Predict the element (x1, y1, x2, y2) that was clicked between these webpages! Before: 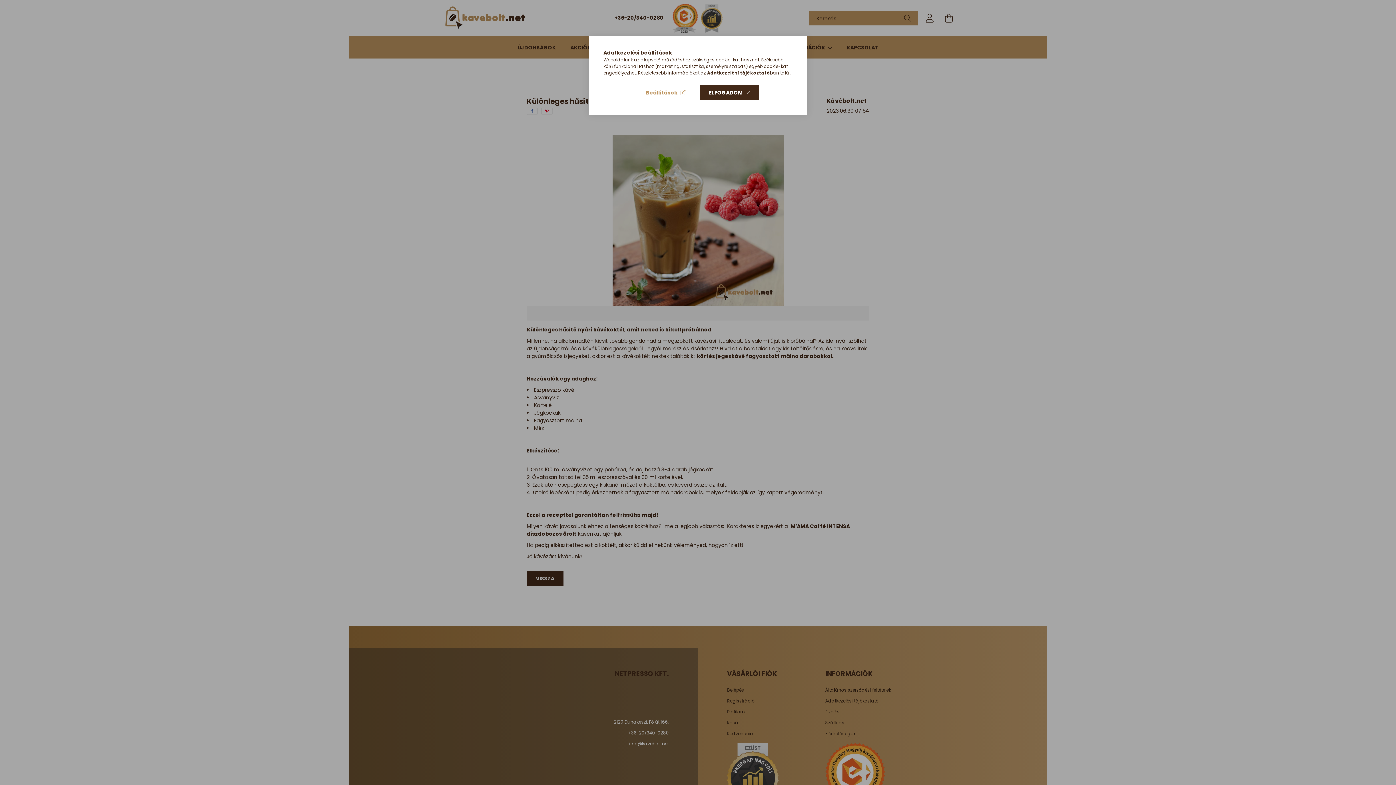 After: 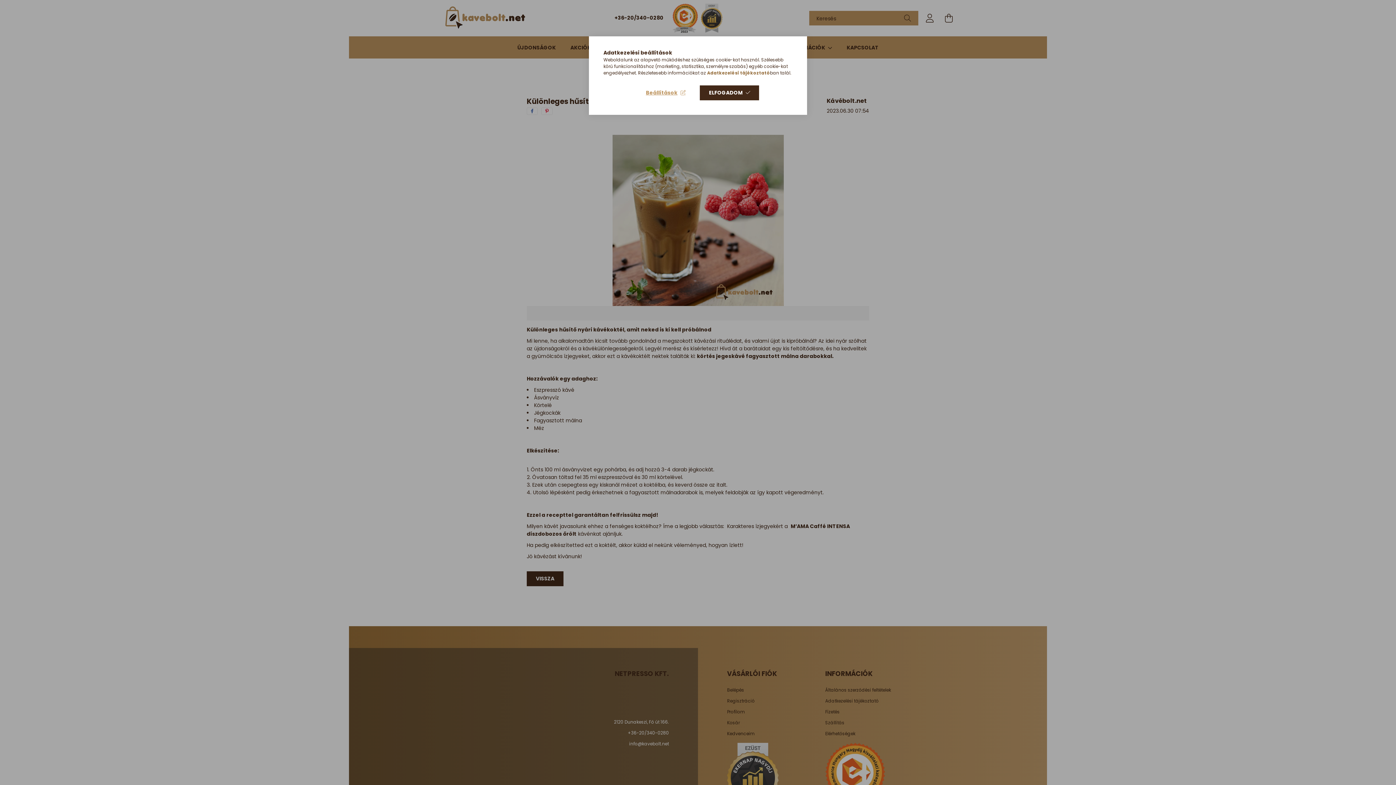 Action: label: Adatkezelési tájékoztató bbox: (707, 69, 770, 76)